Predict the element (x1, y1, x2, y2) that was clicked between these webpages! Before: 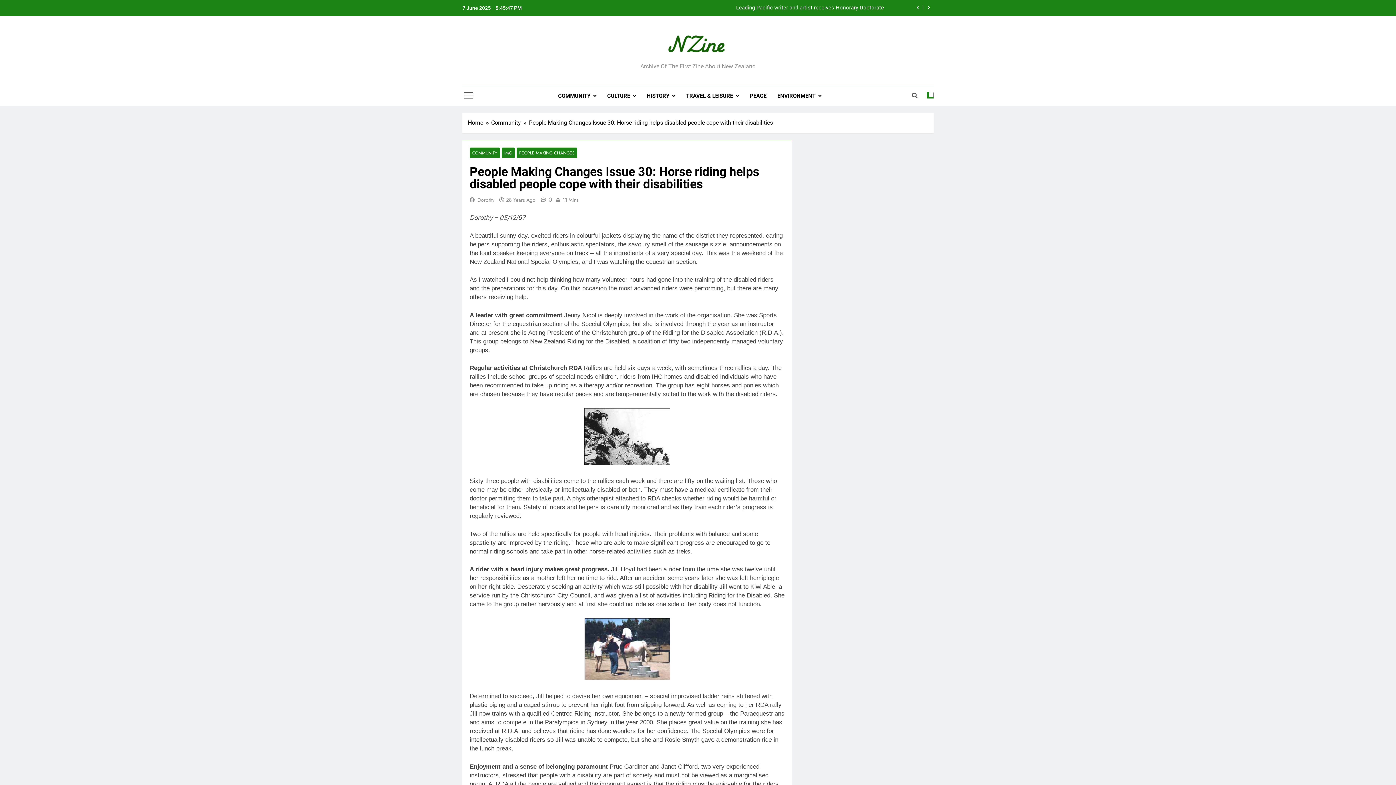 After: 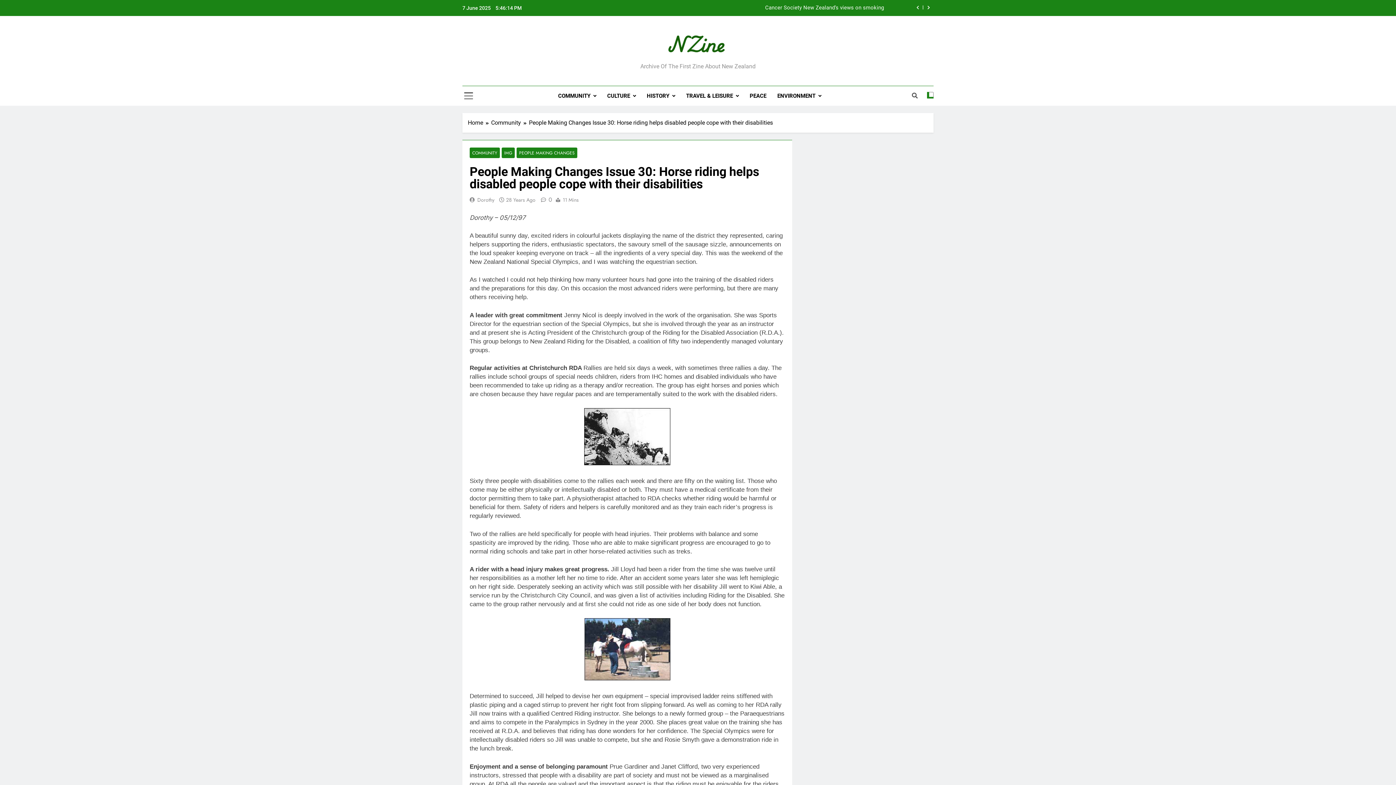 Action: label: 28 Years Ago bbox: (506, 196, 535, 203)